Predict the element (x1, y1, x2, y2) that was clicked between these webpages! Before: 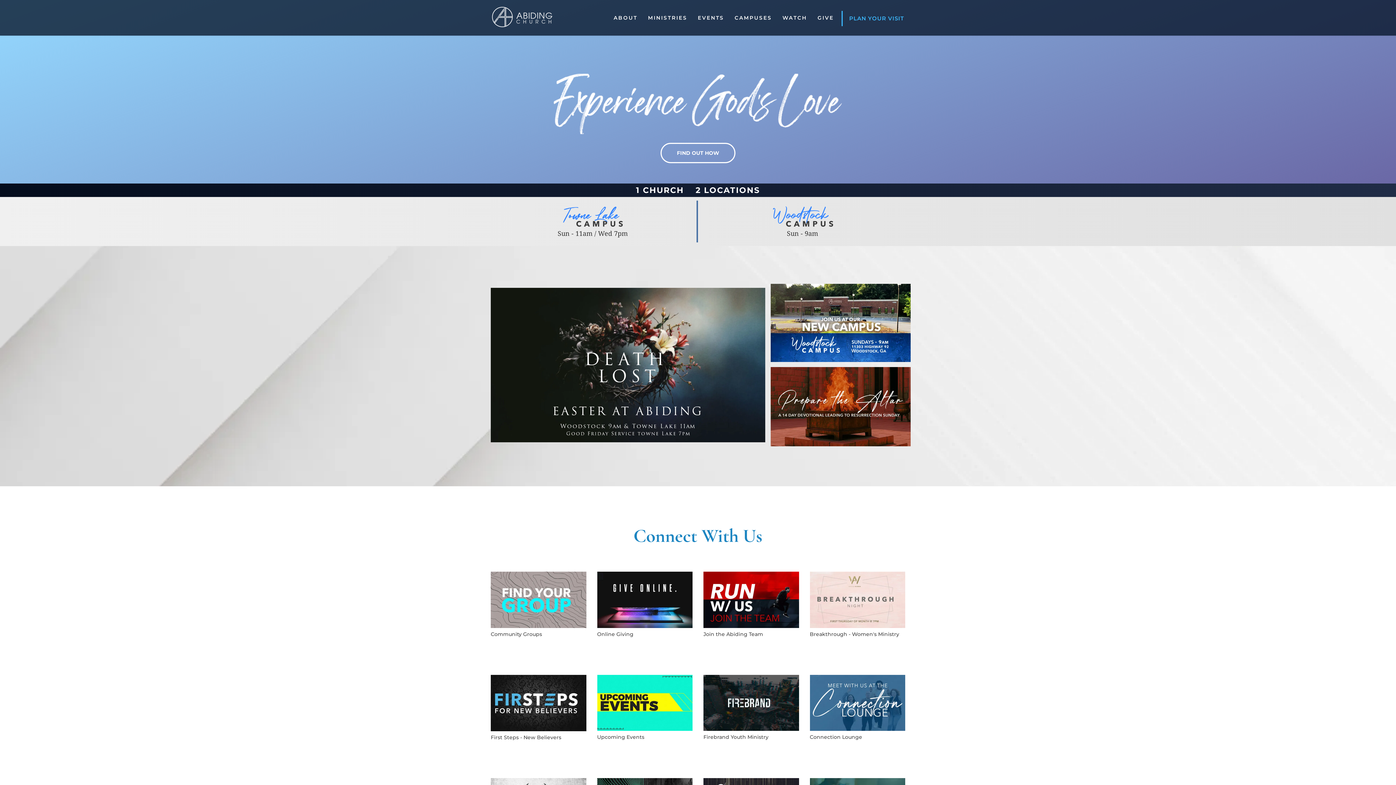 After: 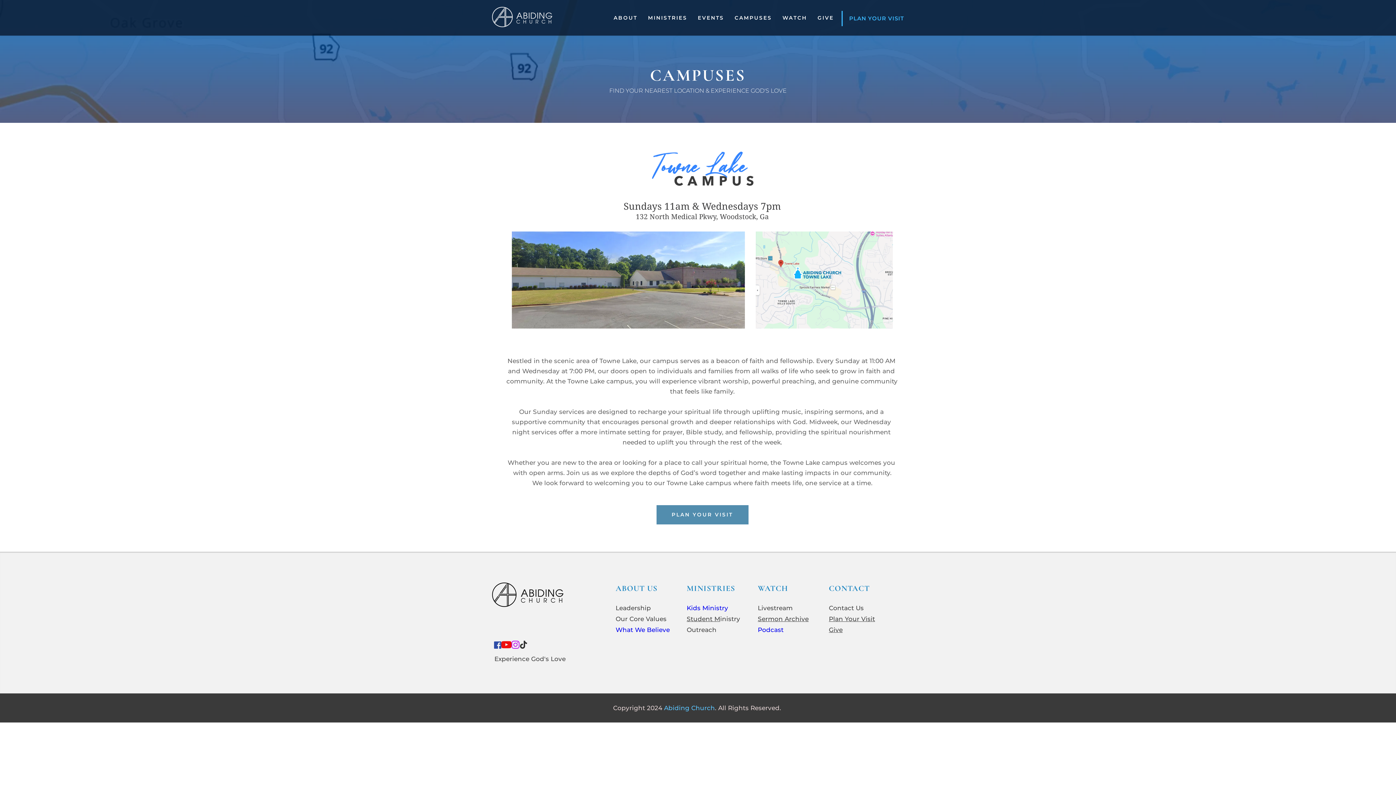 Action: bbox: (553, 204, 632, 229)